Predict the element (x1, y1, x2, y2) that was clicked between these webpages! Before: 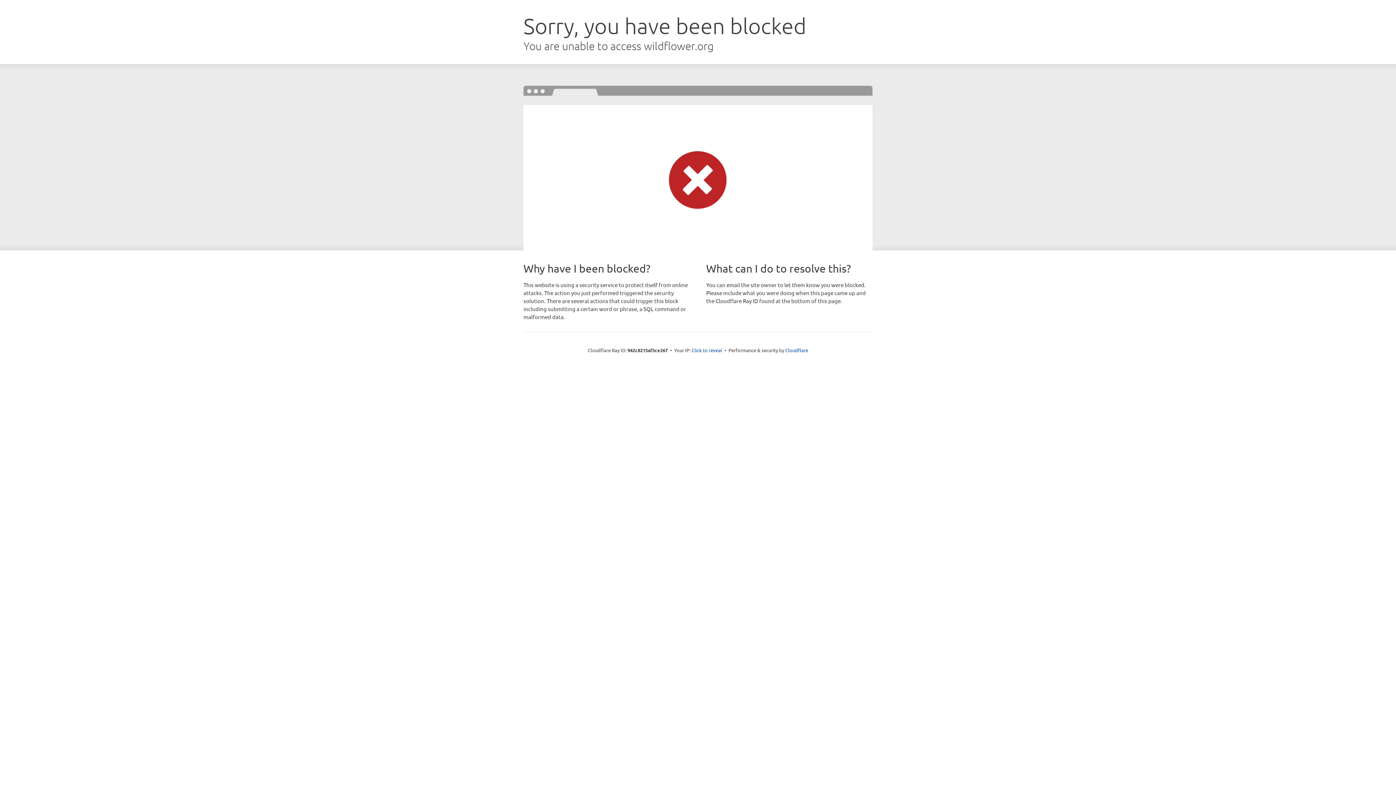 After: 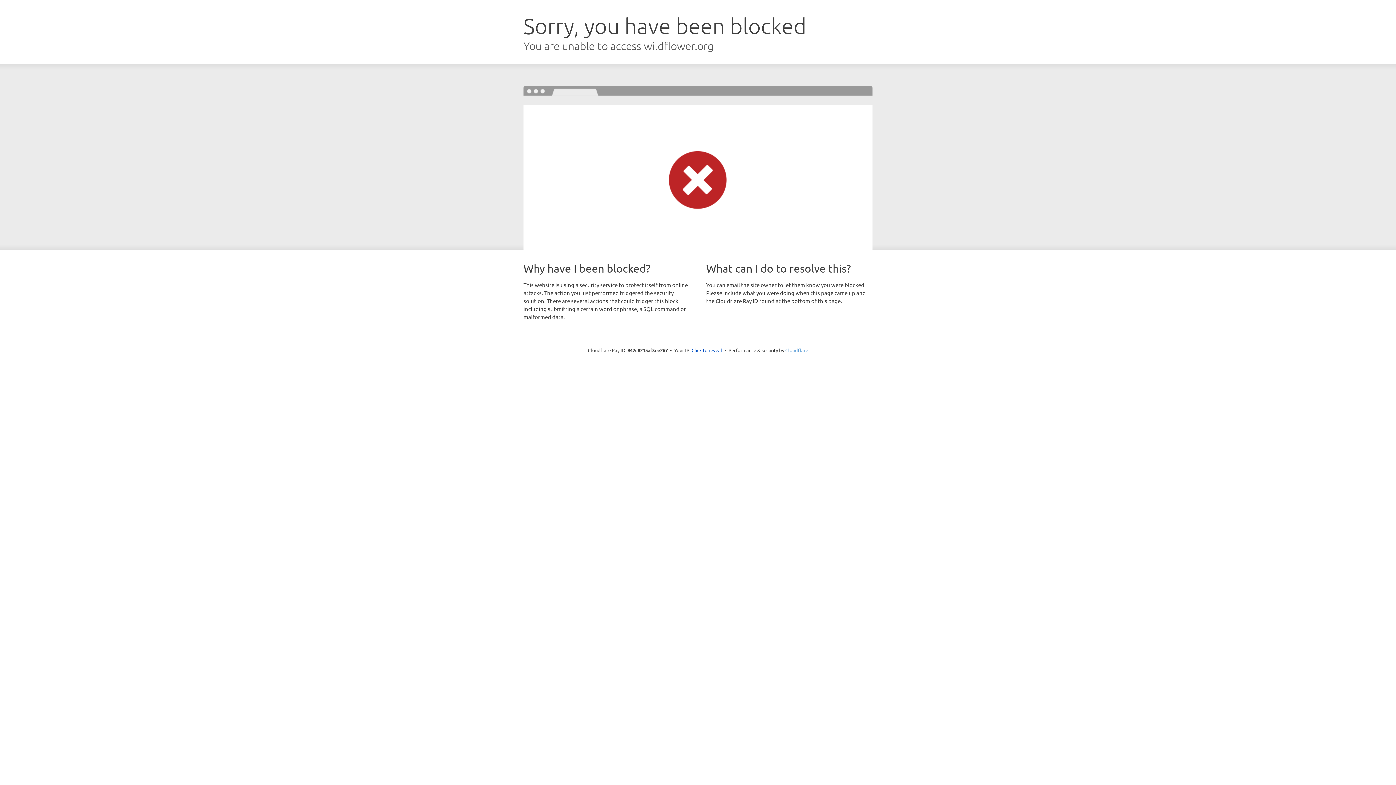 Action: label: Cloudflare bbox: (785, 347, 808, 353)